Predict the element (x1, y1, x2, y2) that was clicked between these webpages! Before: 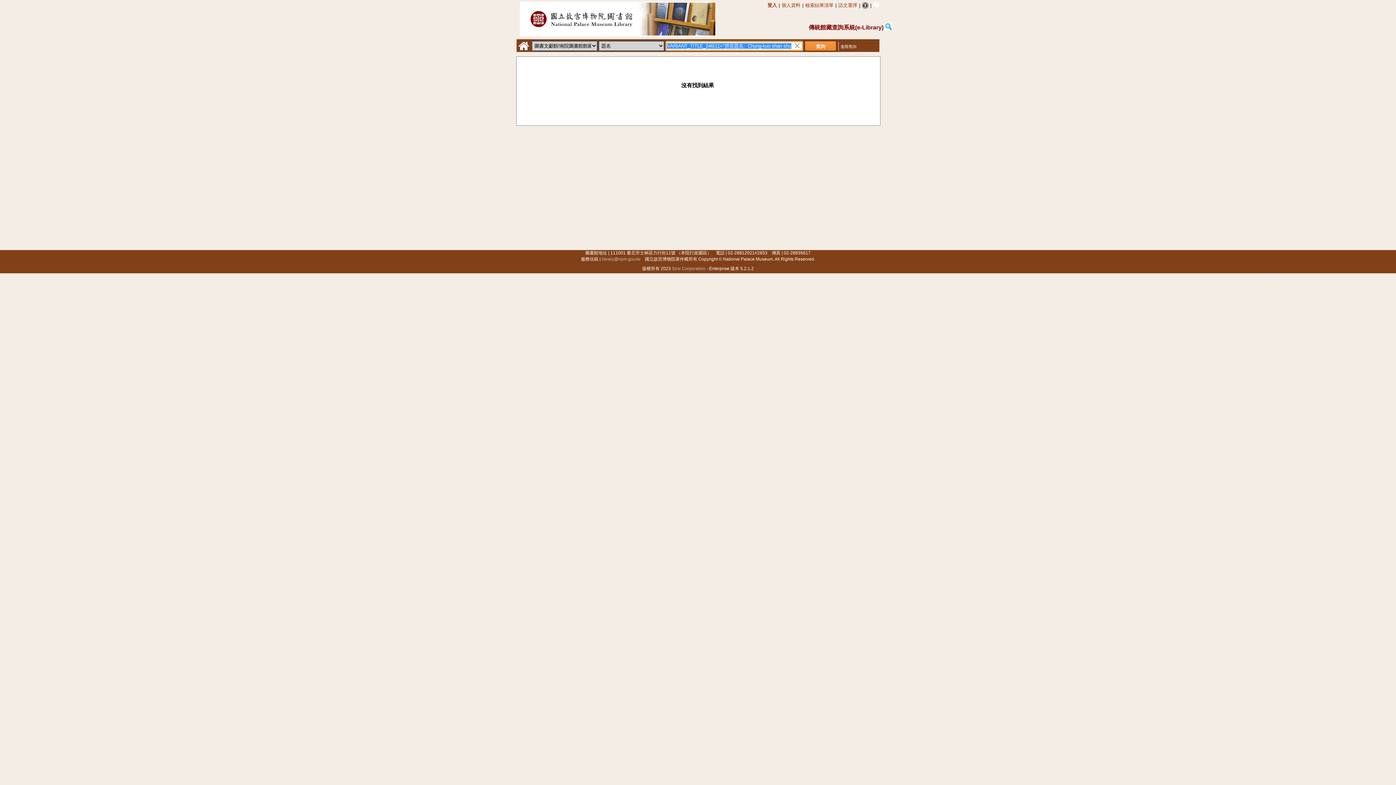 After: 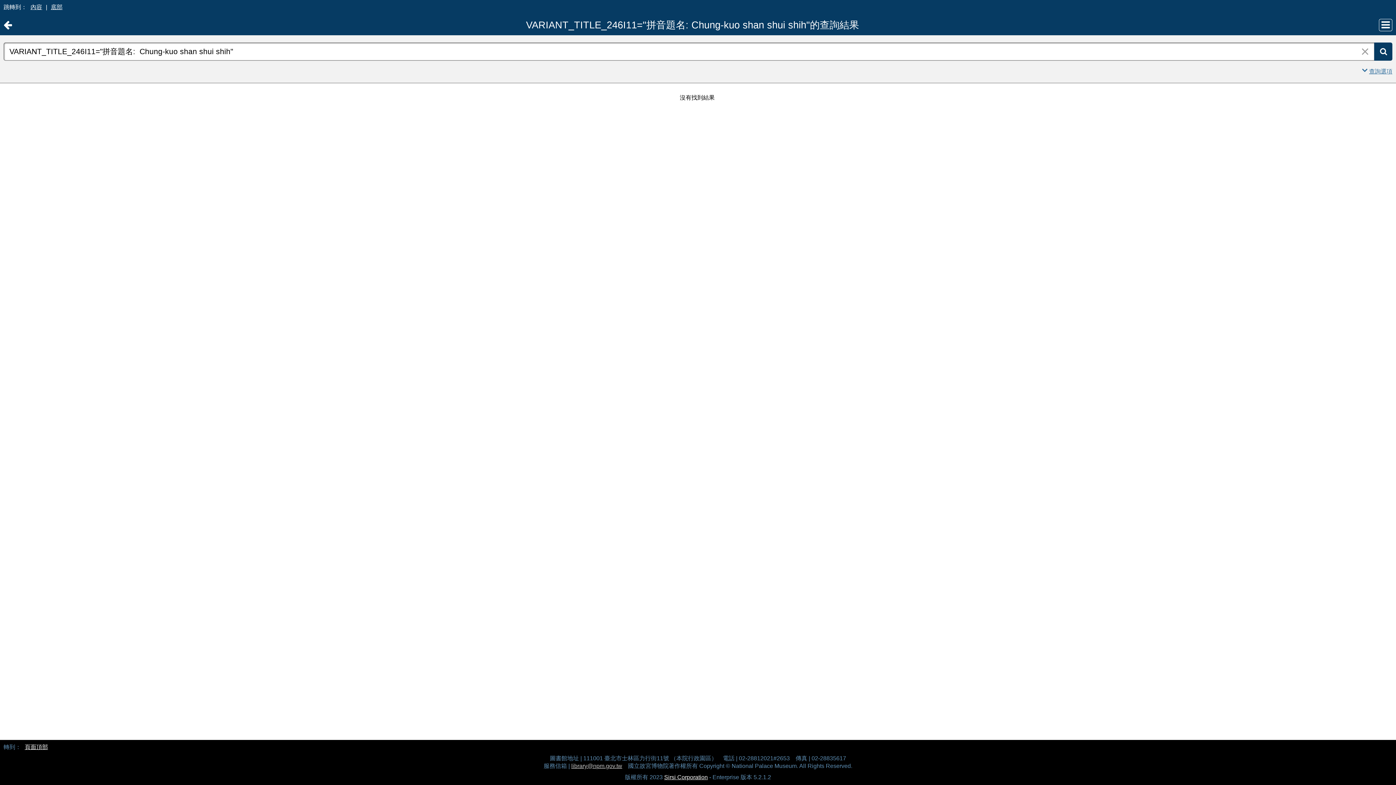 Action: bbox: (860, 0, 870, 9)